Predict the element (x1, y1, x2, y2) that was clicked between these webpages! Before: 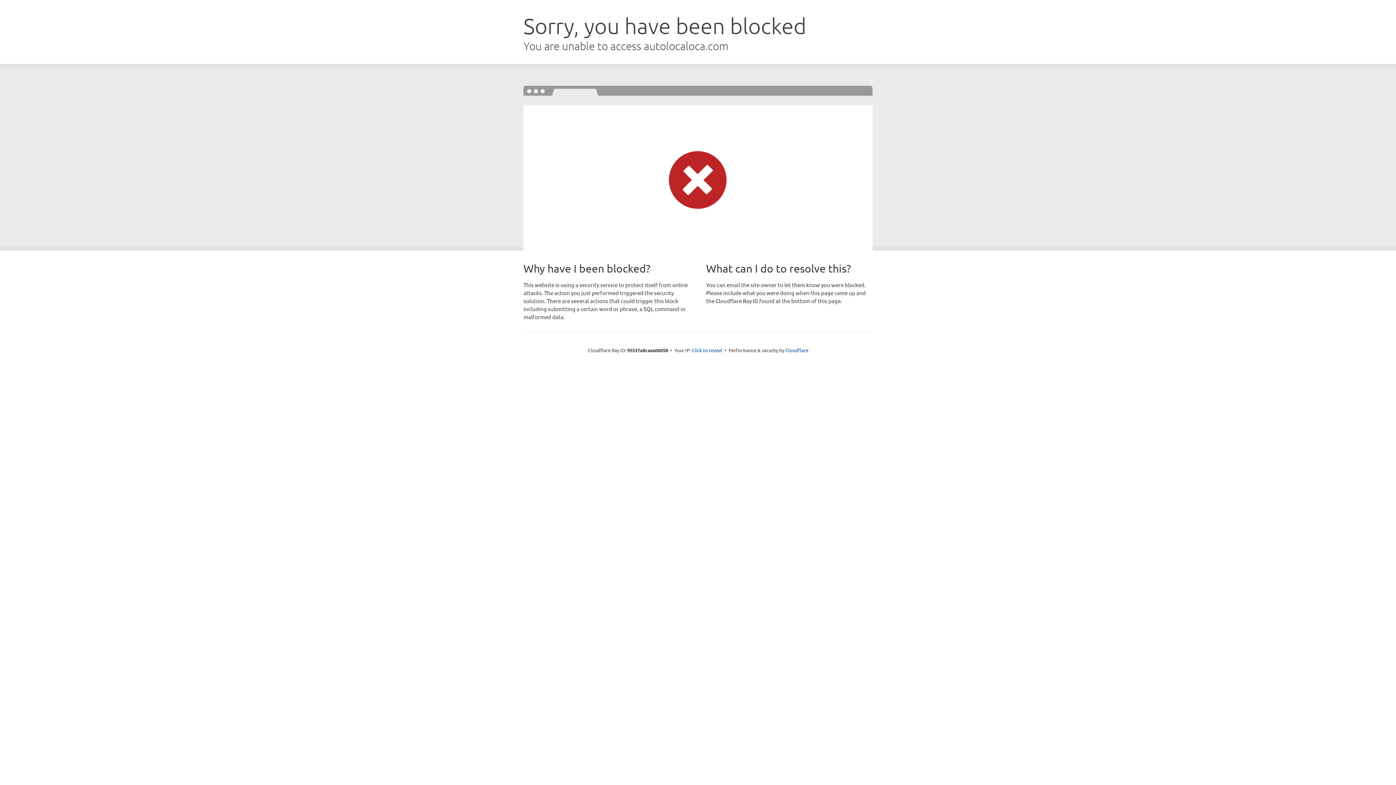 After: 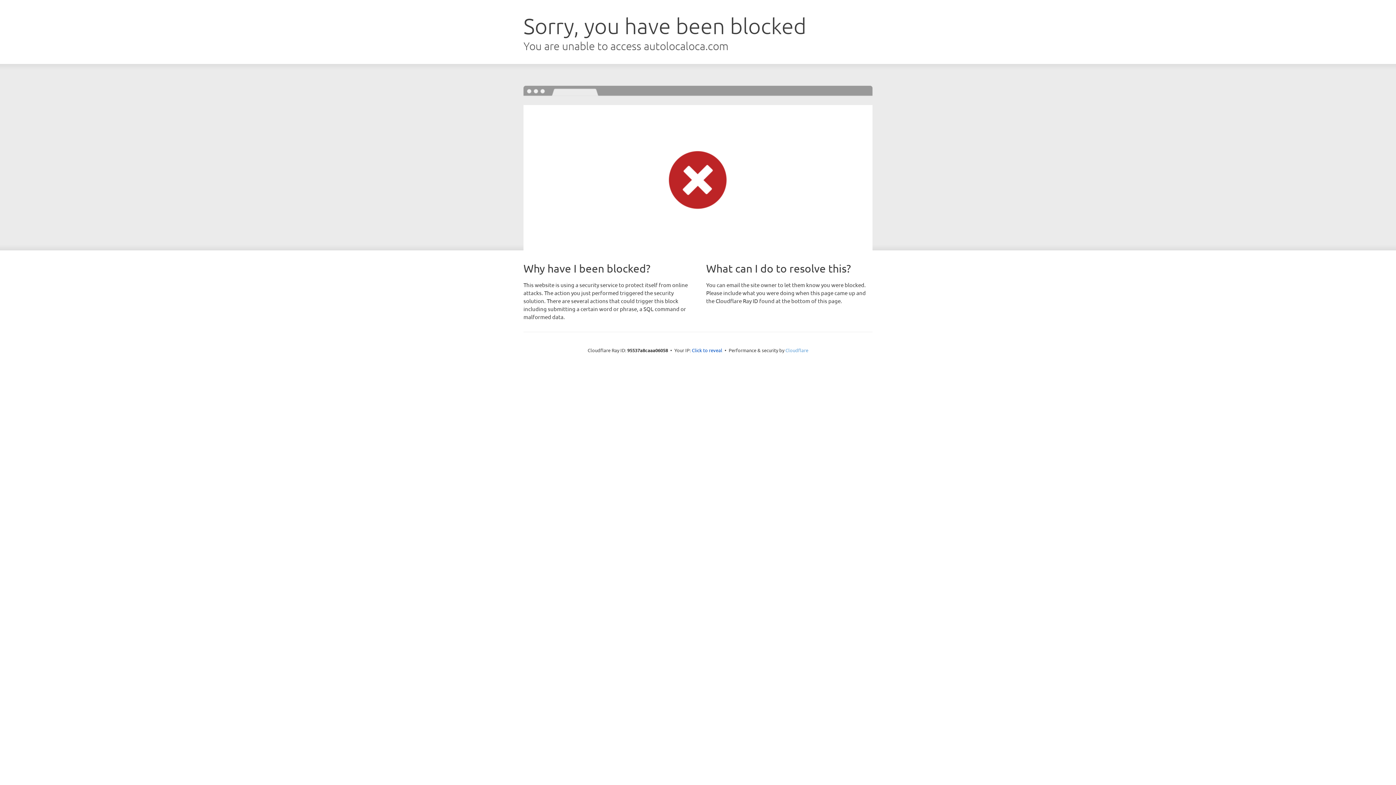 Action: bbox: (785, 347, 808, 353) label: Cloudflare